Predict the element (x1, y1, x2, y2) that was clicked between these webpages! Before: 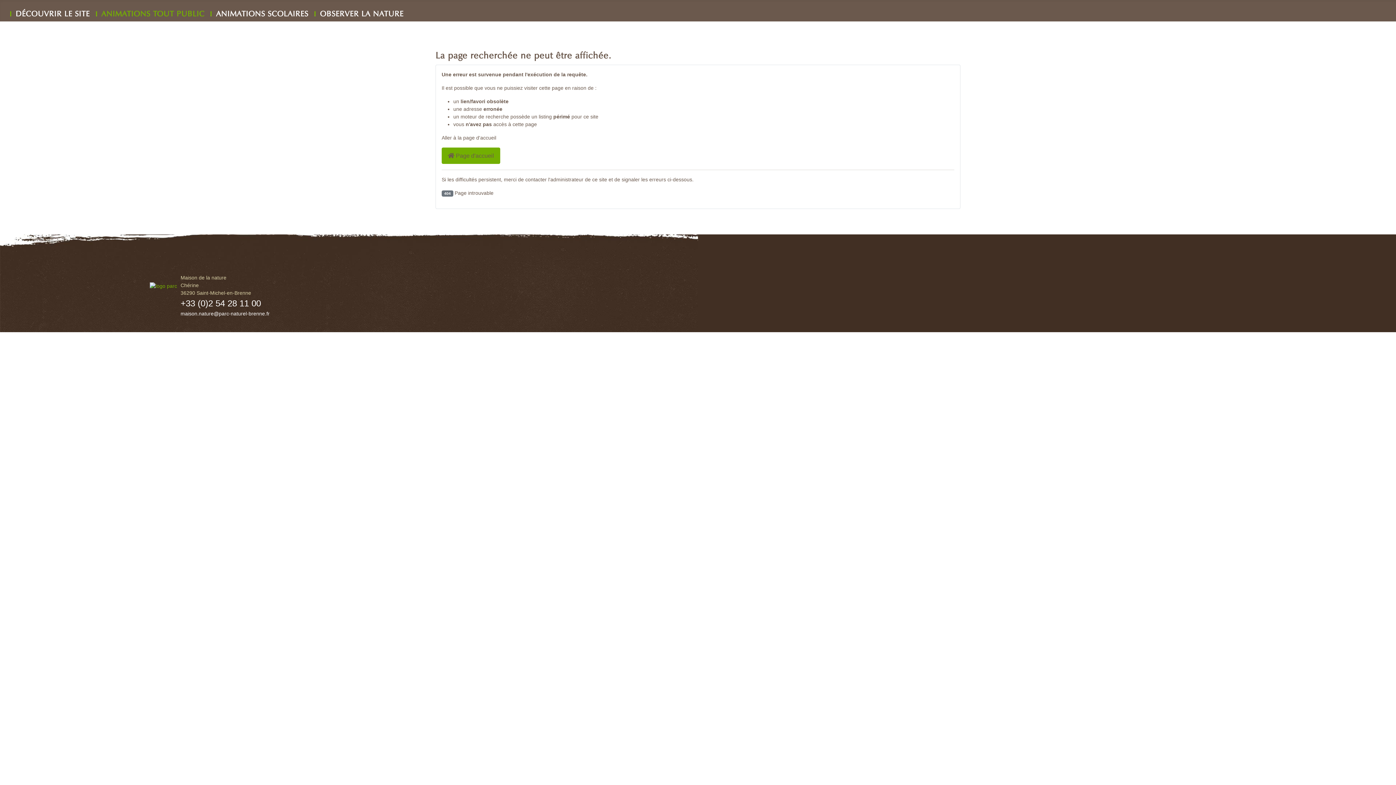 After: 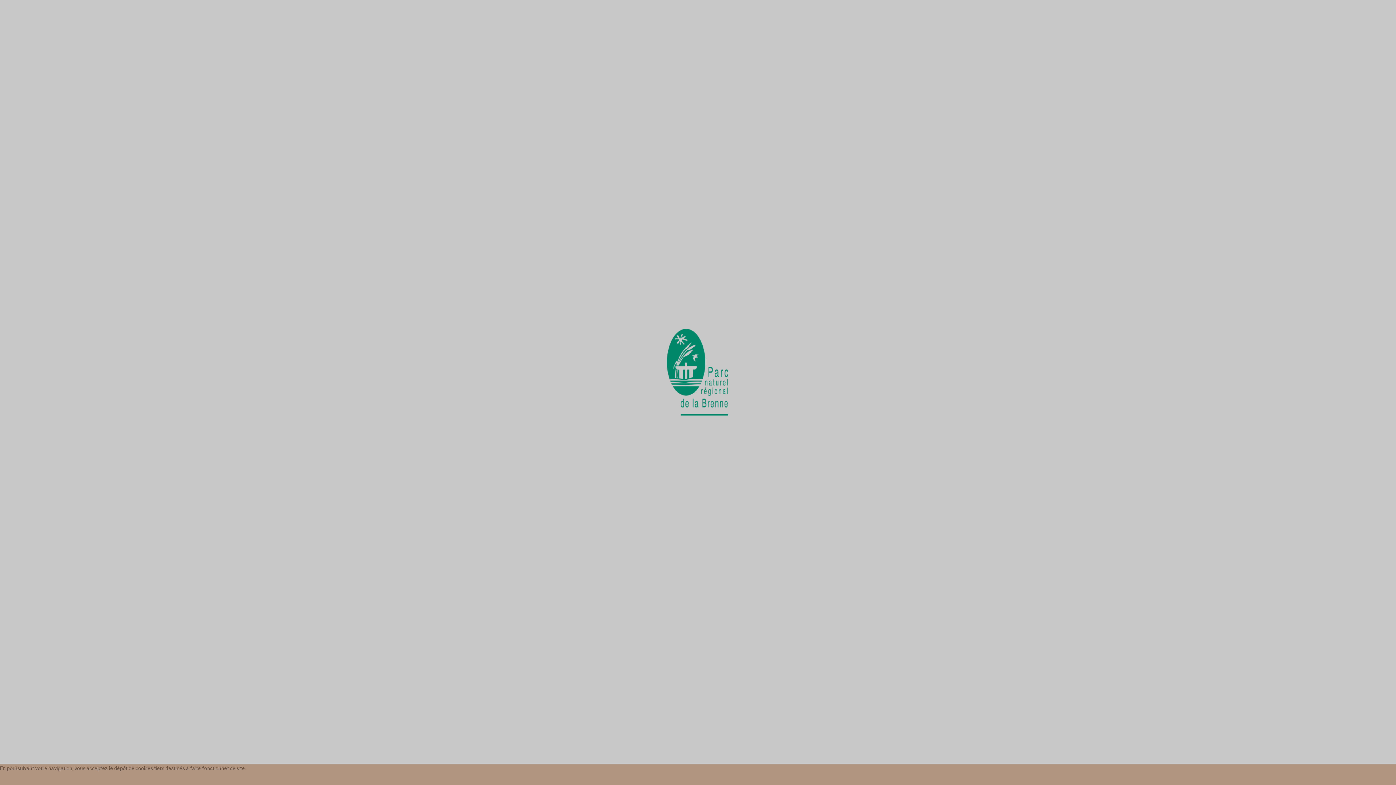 Action: bbox: (149, 282, 177, 288)